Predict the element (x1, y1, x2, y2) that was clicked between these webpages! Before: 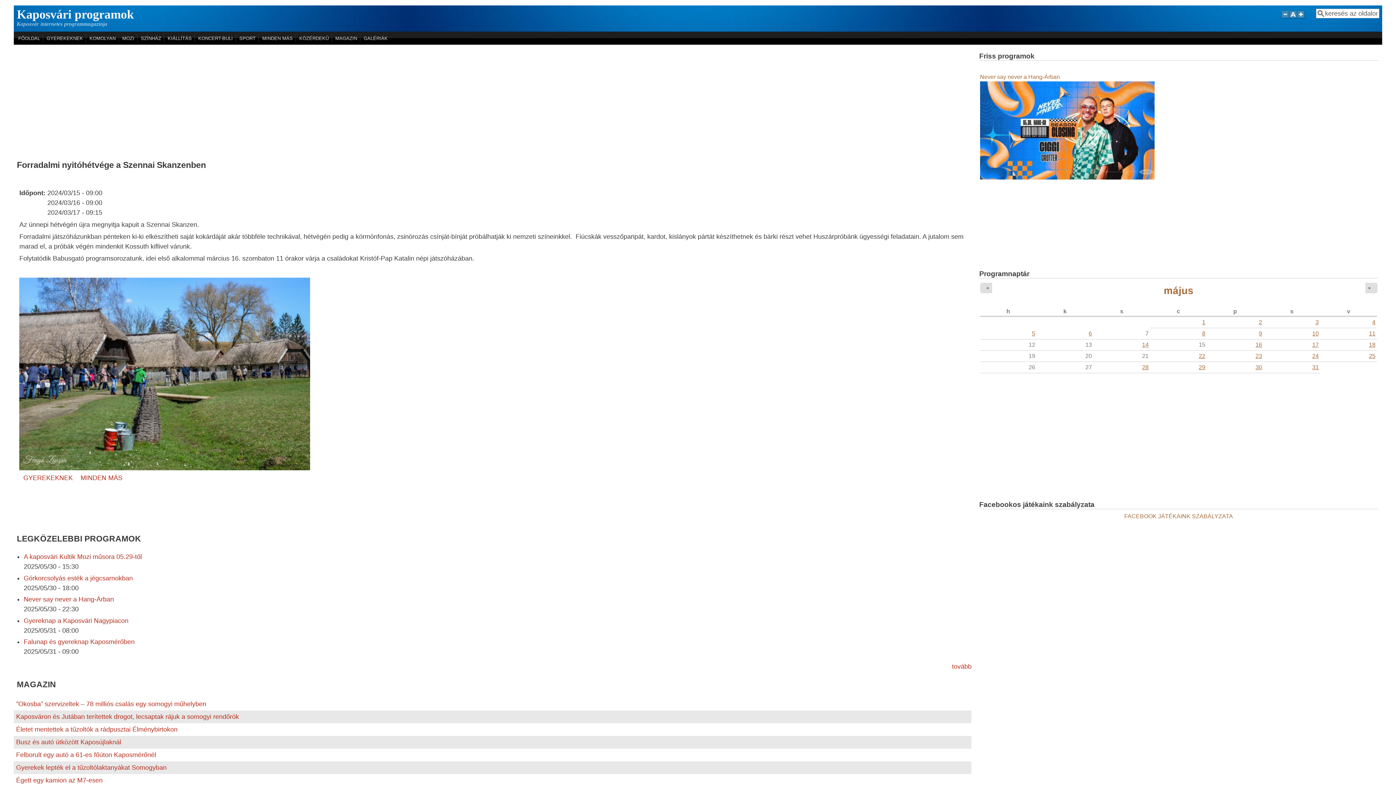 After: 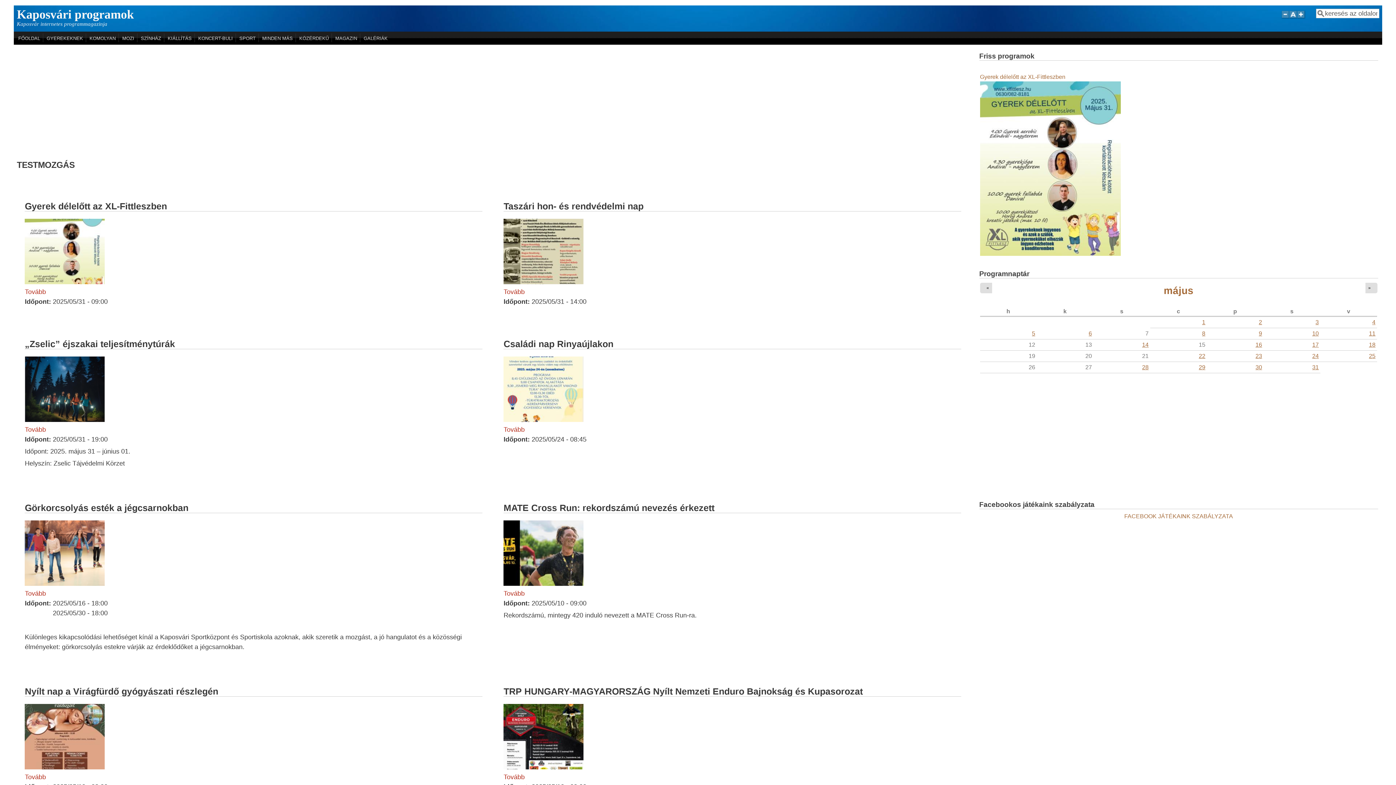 Action: bbox: (237, 34, 257, 41) label: SPORT